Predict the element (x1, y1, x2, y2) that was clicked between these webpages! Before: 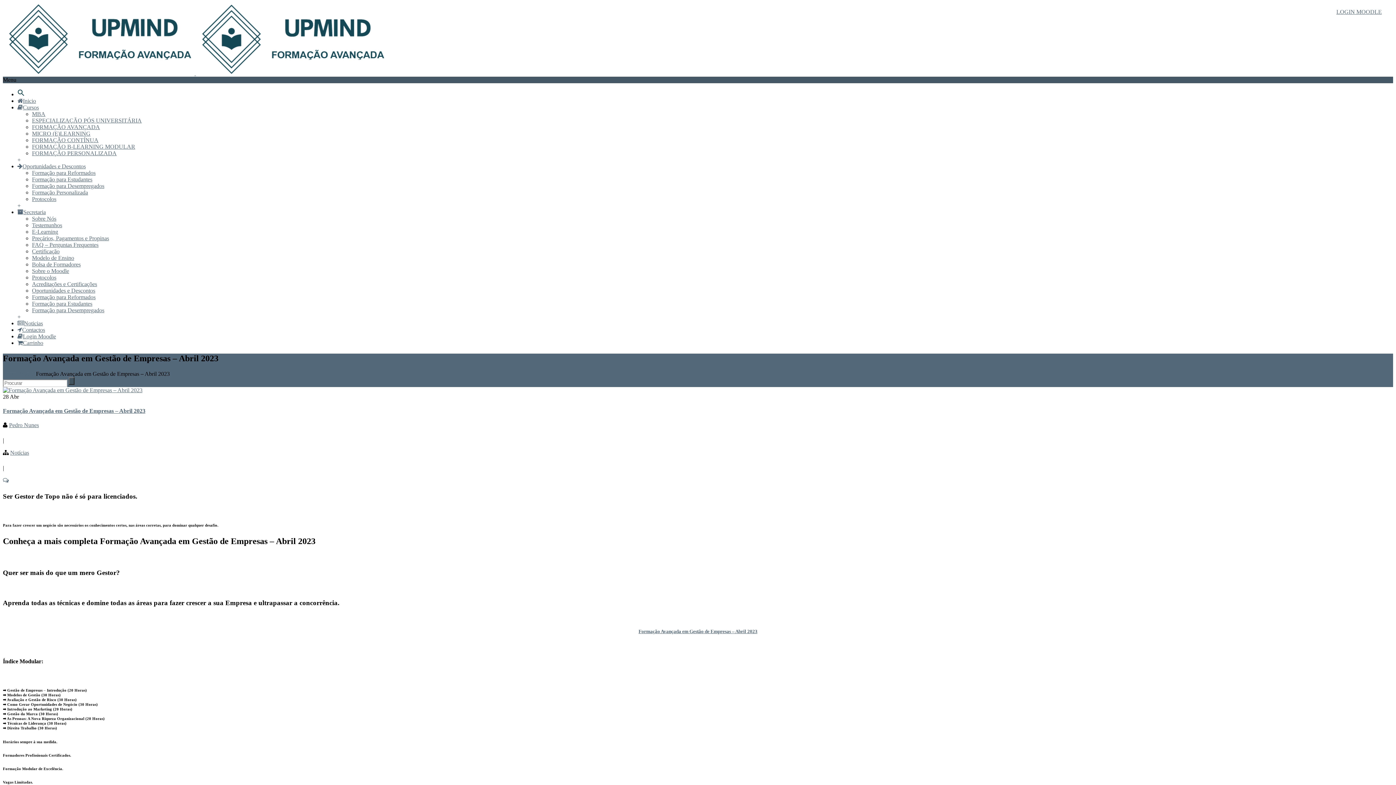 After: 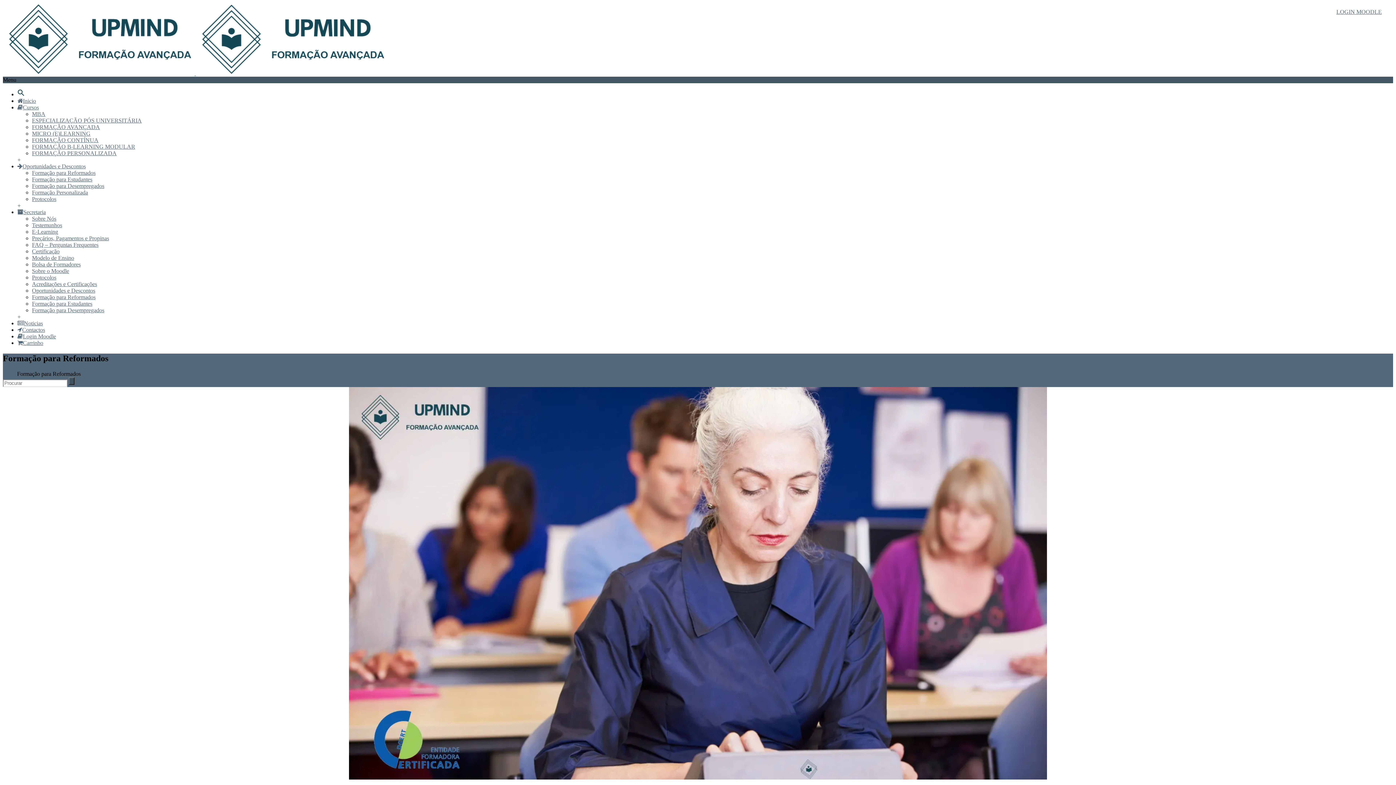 Action: bbox: (32, 294, 95, 300) label: Formação para Reformados